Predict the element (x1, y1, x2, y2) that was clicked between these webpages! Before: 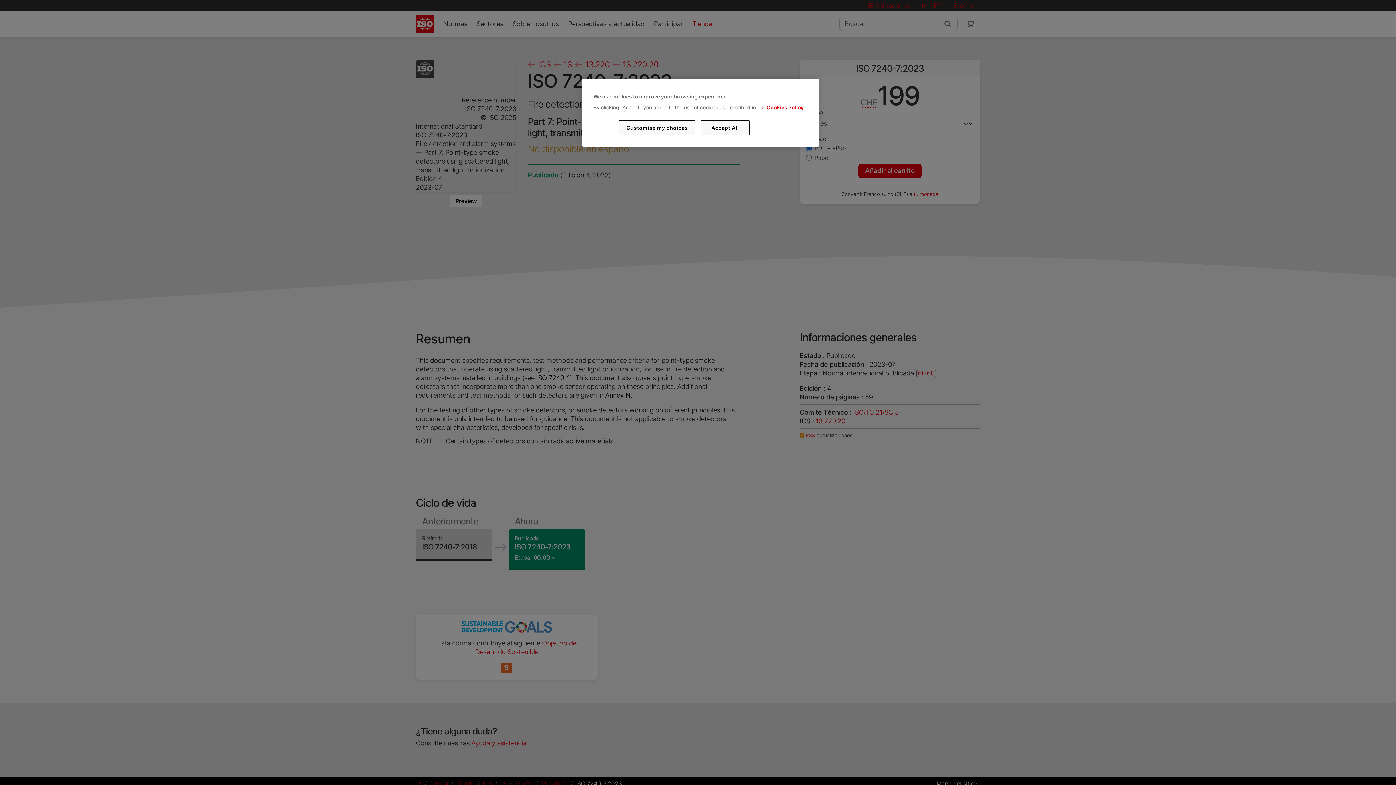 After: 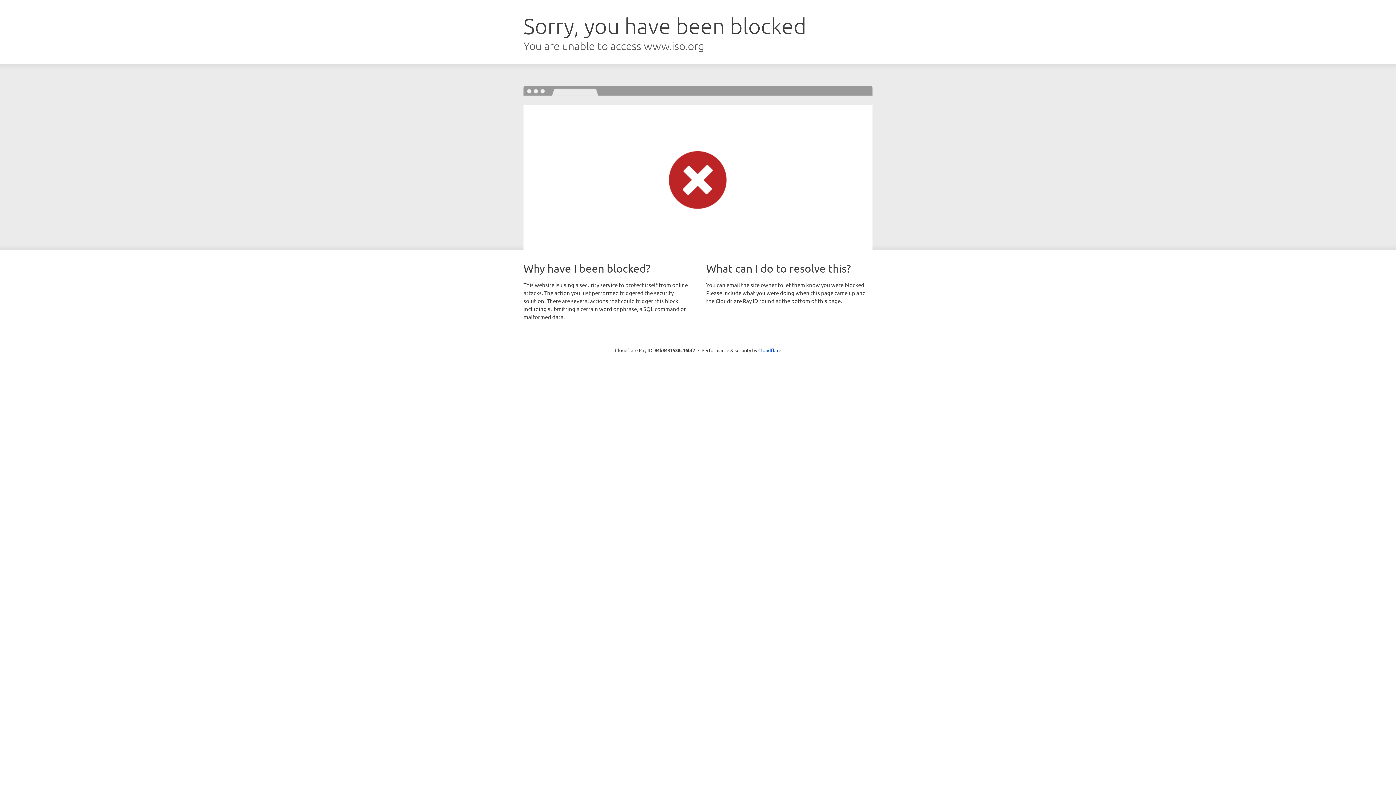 Action: label: Cookies Policy bbox: (766, 104, 803, 110)